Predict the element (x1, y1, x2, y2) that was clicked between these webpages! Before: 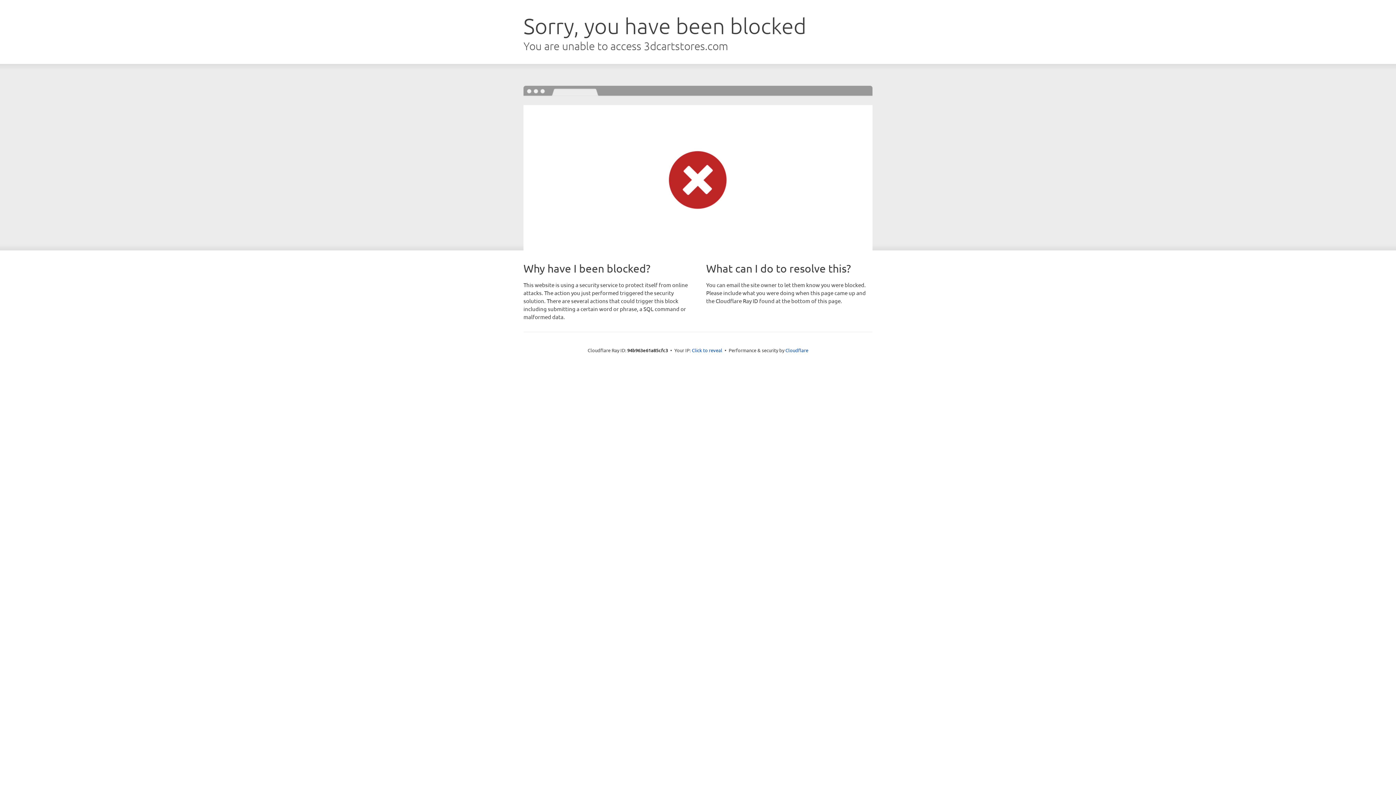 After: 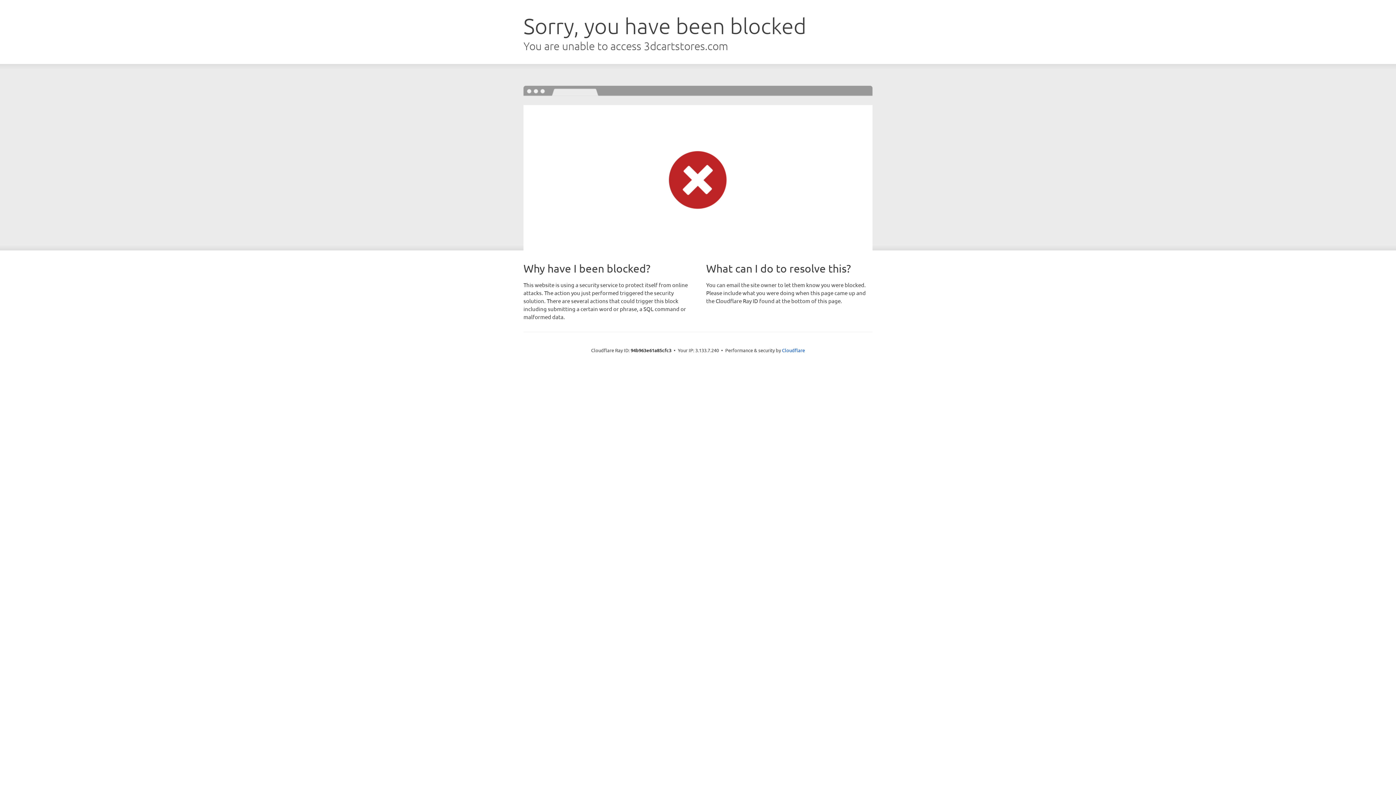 Action: bbox: (692, 346, 722, 353) label: Click to reveal